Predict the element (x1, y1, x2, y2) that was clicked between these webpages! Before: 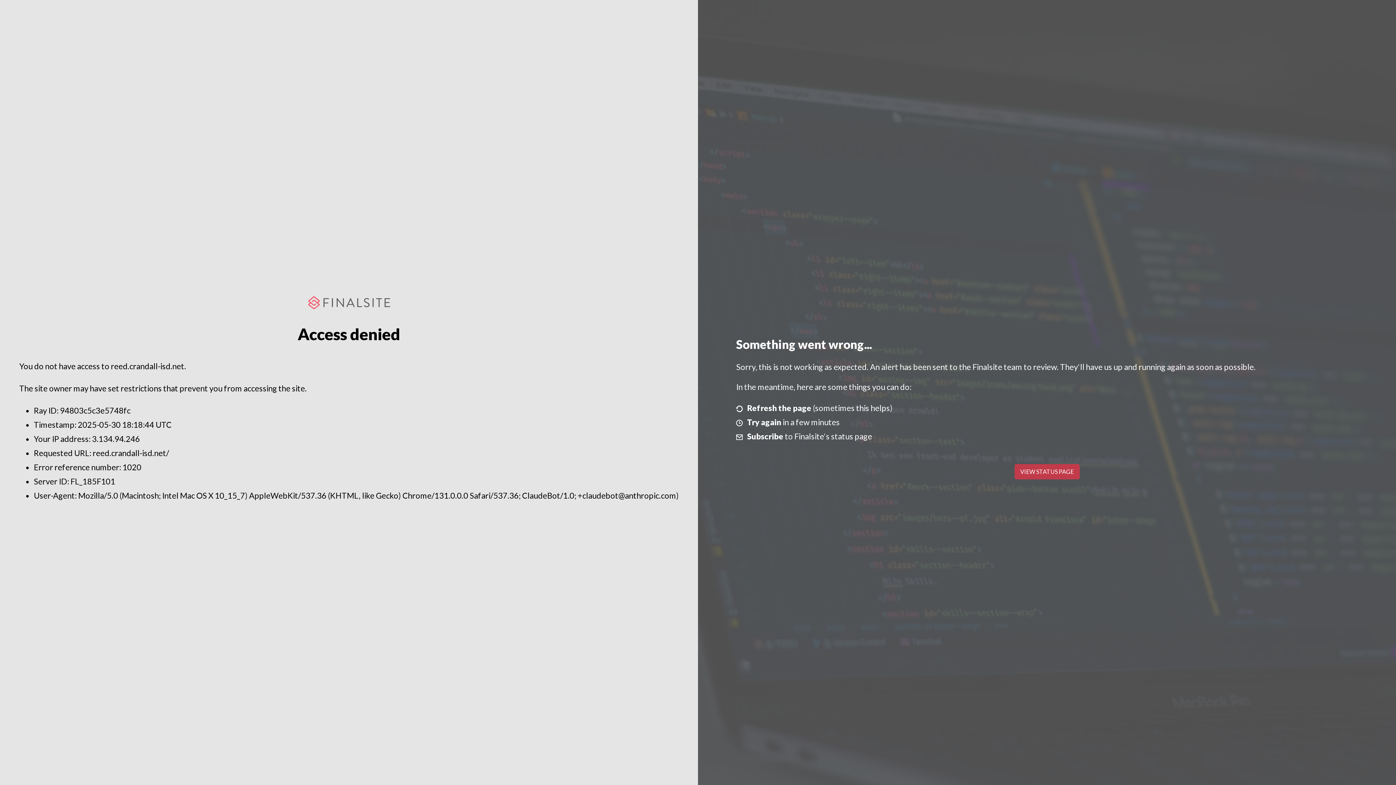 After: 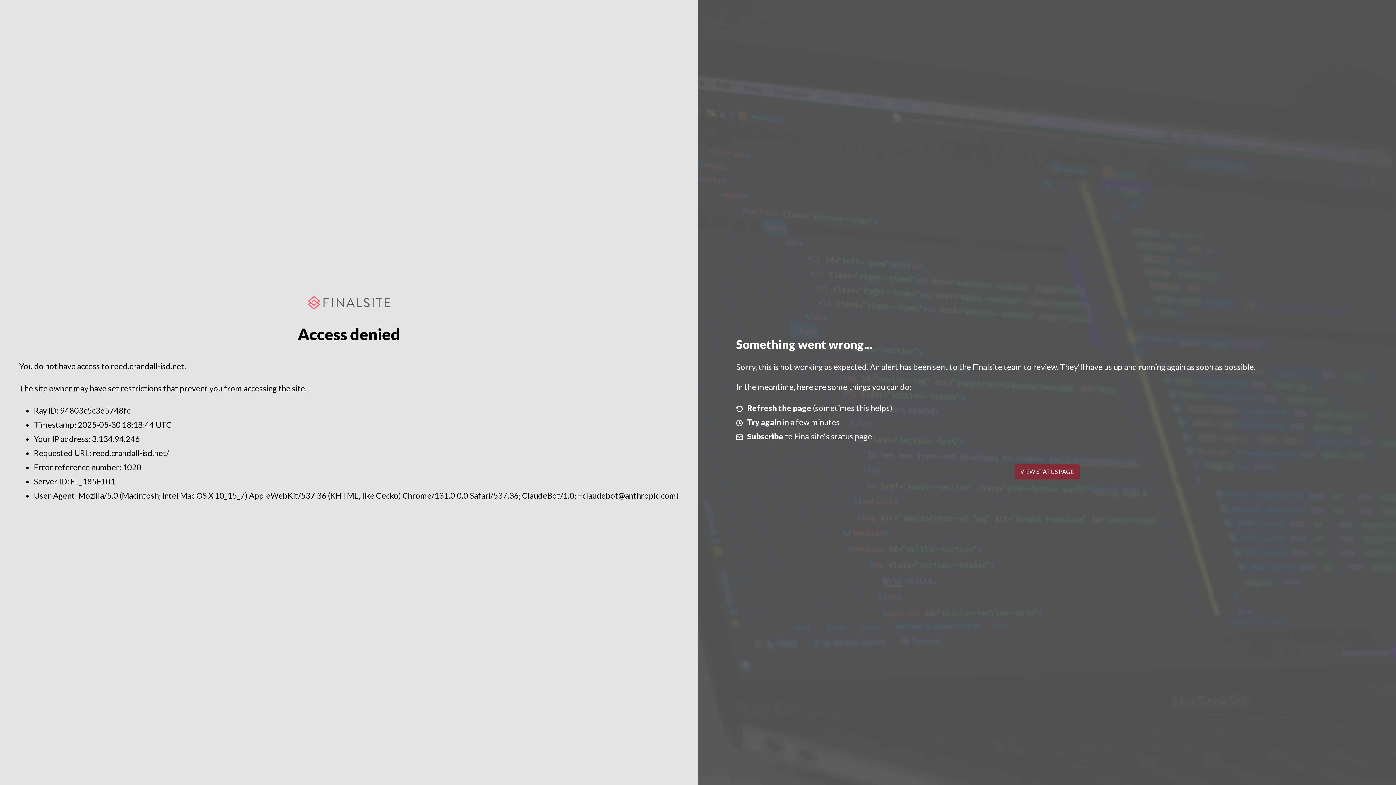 Action: bbox: (1014, 464, 1079, 479) label: VIEW STATUS PAGE